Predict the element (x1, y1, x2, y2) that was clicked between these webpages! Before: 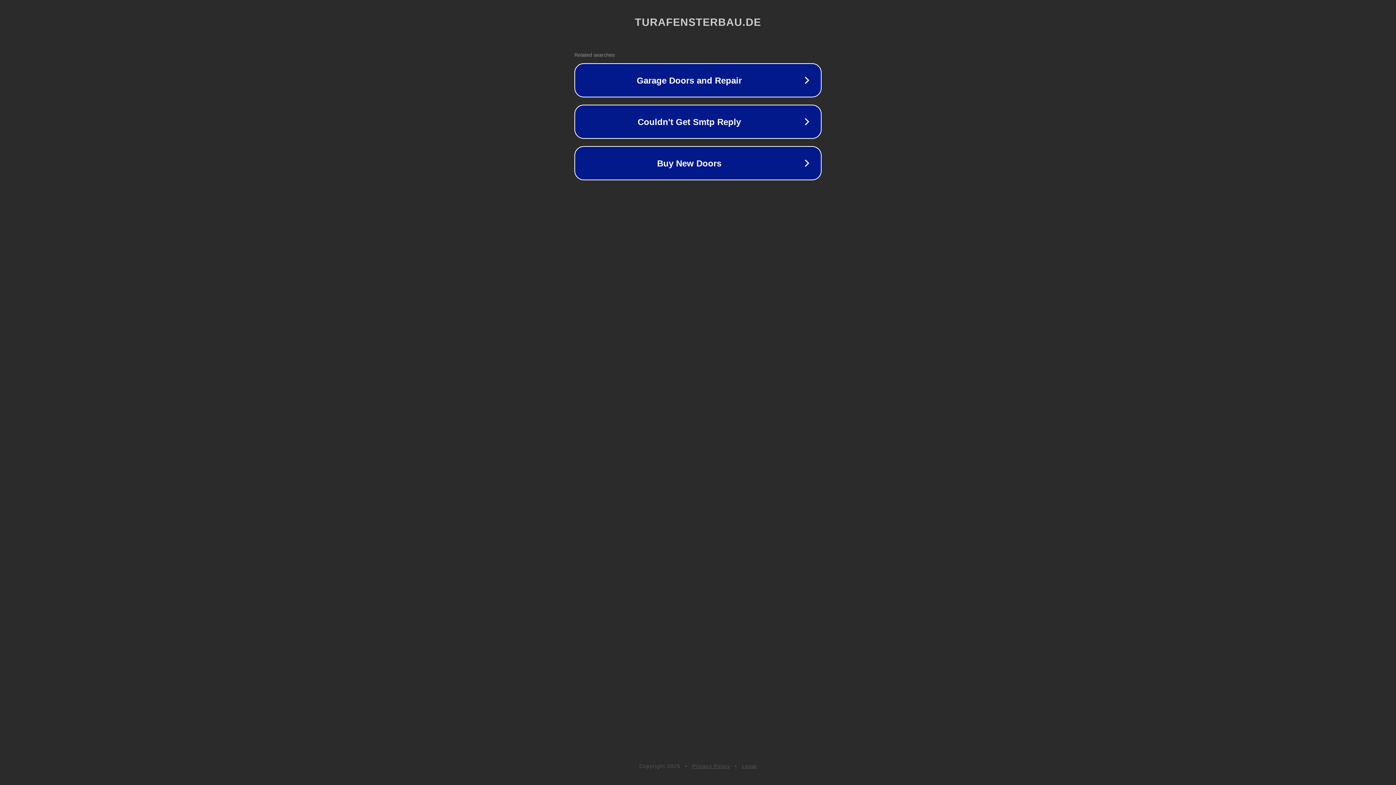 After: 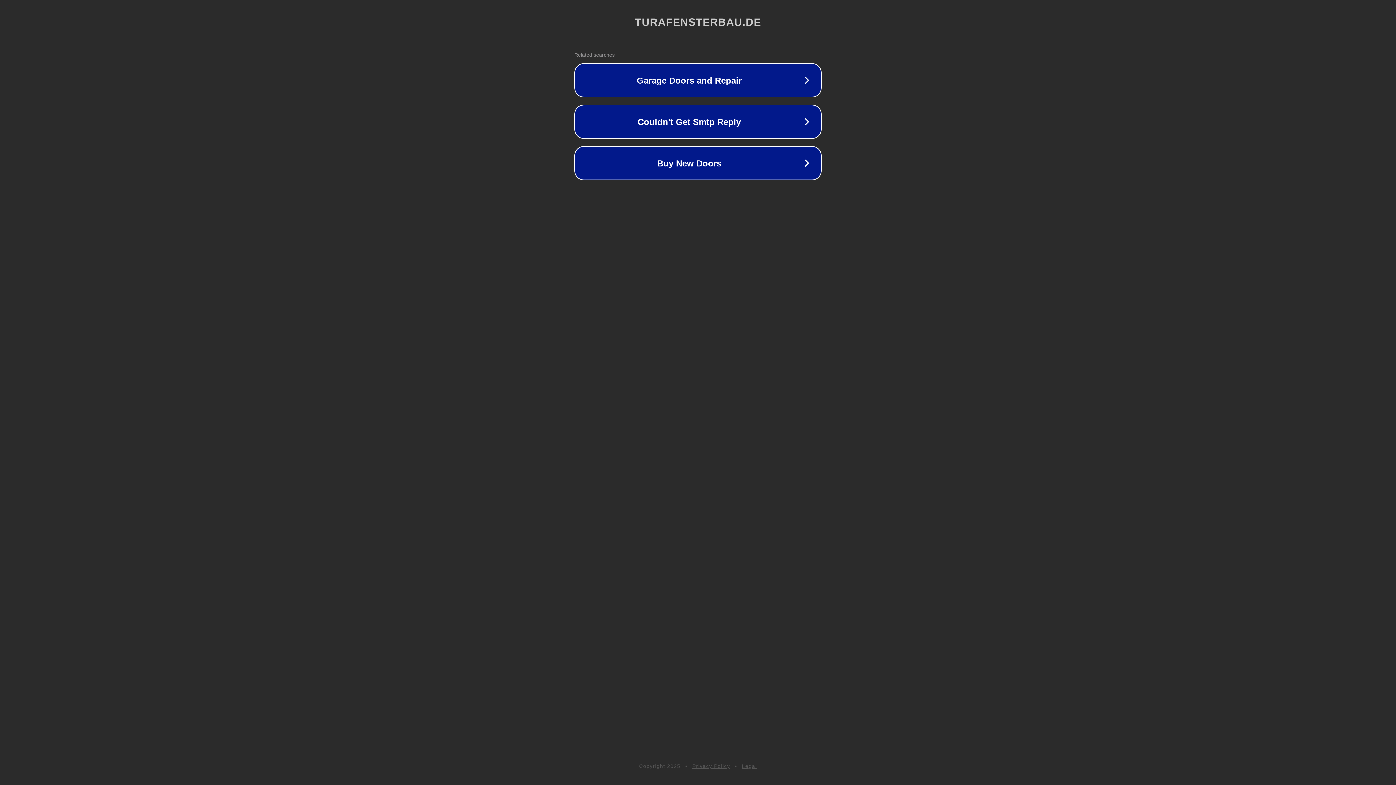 Action: bbox: (692, 763, 730, 769) label: Privacy Policy